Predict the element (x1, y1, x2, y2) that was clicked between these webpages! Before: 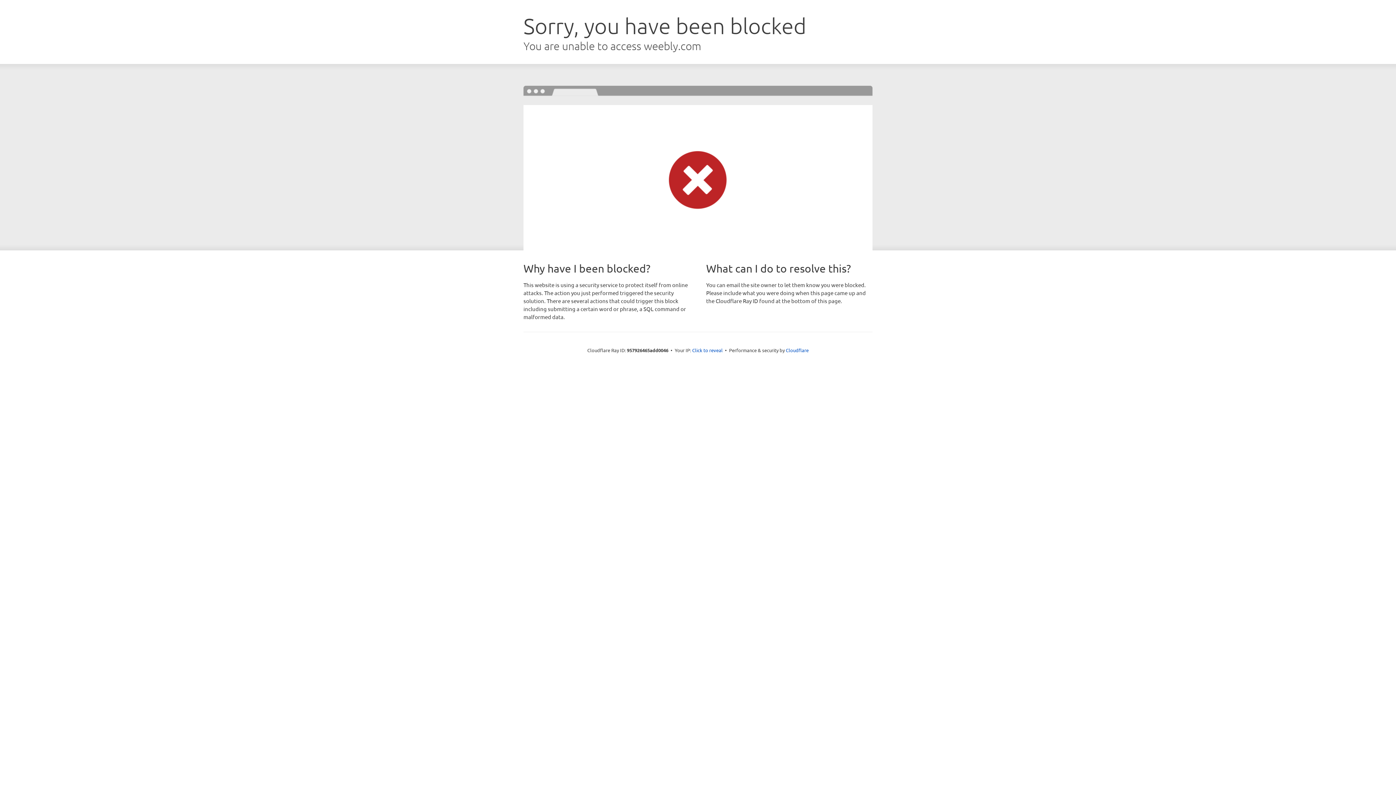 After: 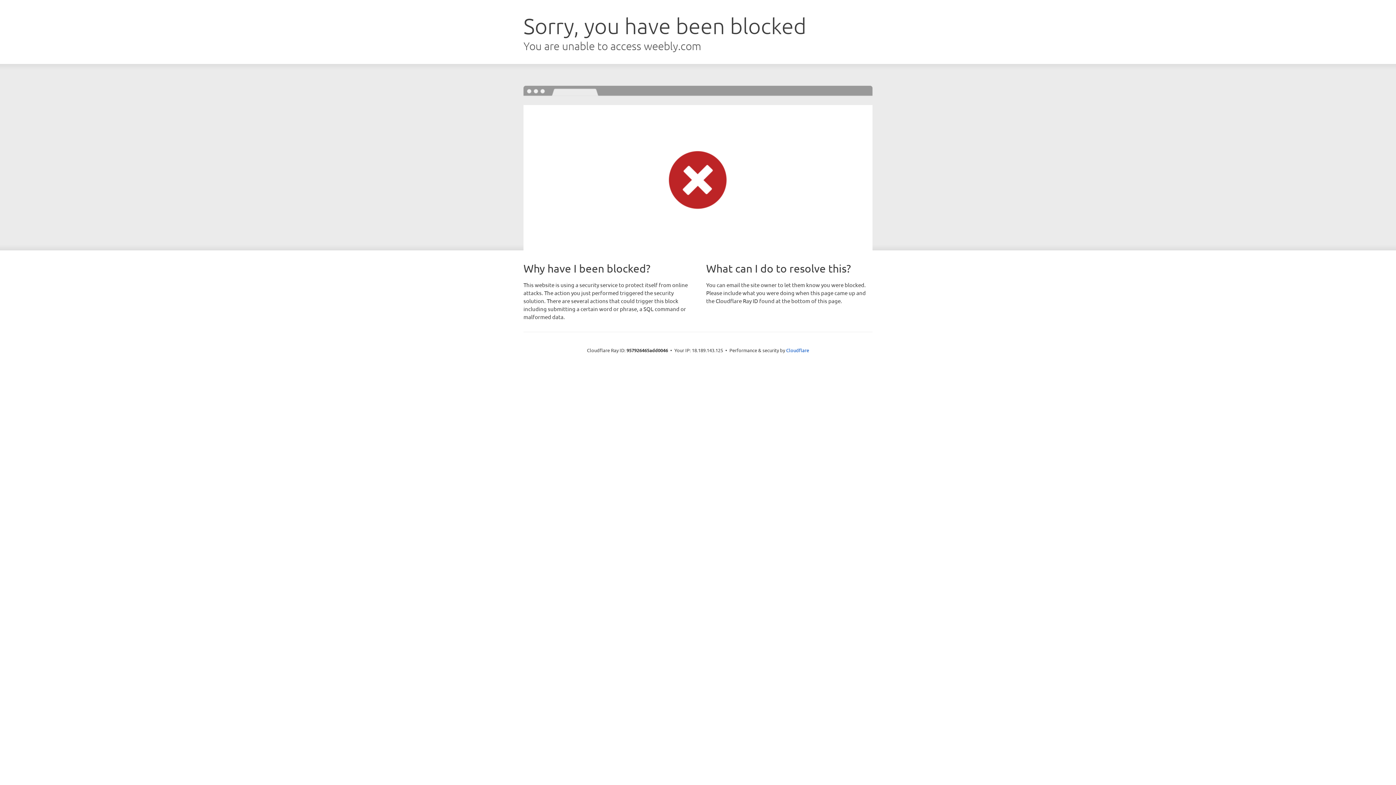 Action: label: Click to reveal bbox: (692, 346, 722, 353)